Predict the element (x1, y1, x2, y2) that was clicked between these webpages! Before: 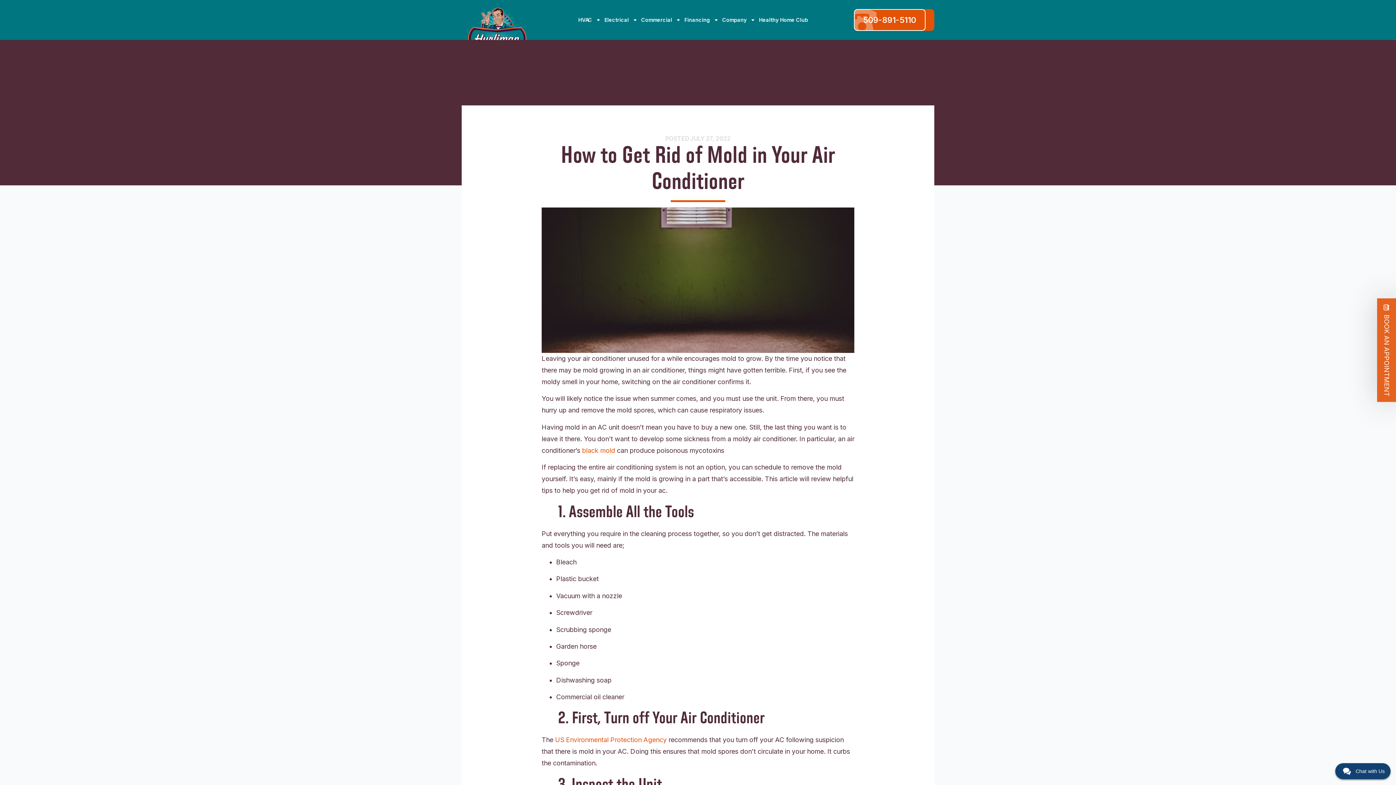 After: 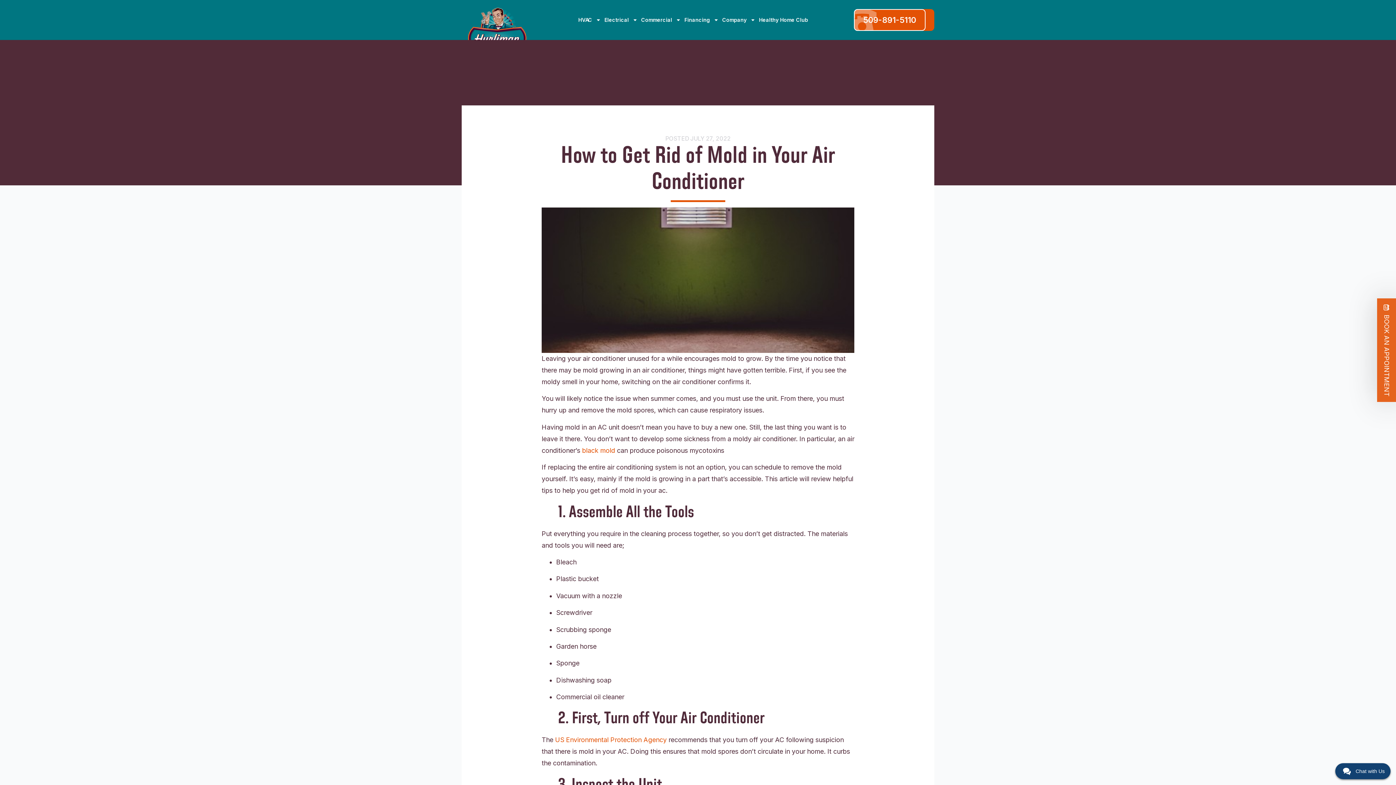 Action: label: US Environmental Protection Agency bbox: (555, 736, 666, 744)